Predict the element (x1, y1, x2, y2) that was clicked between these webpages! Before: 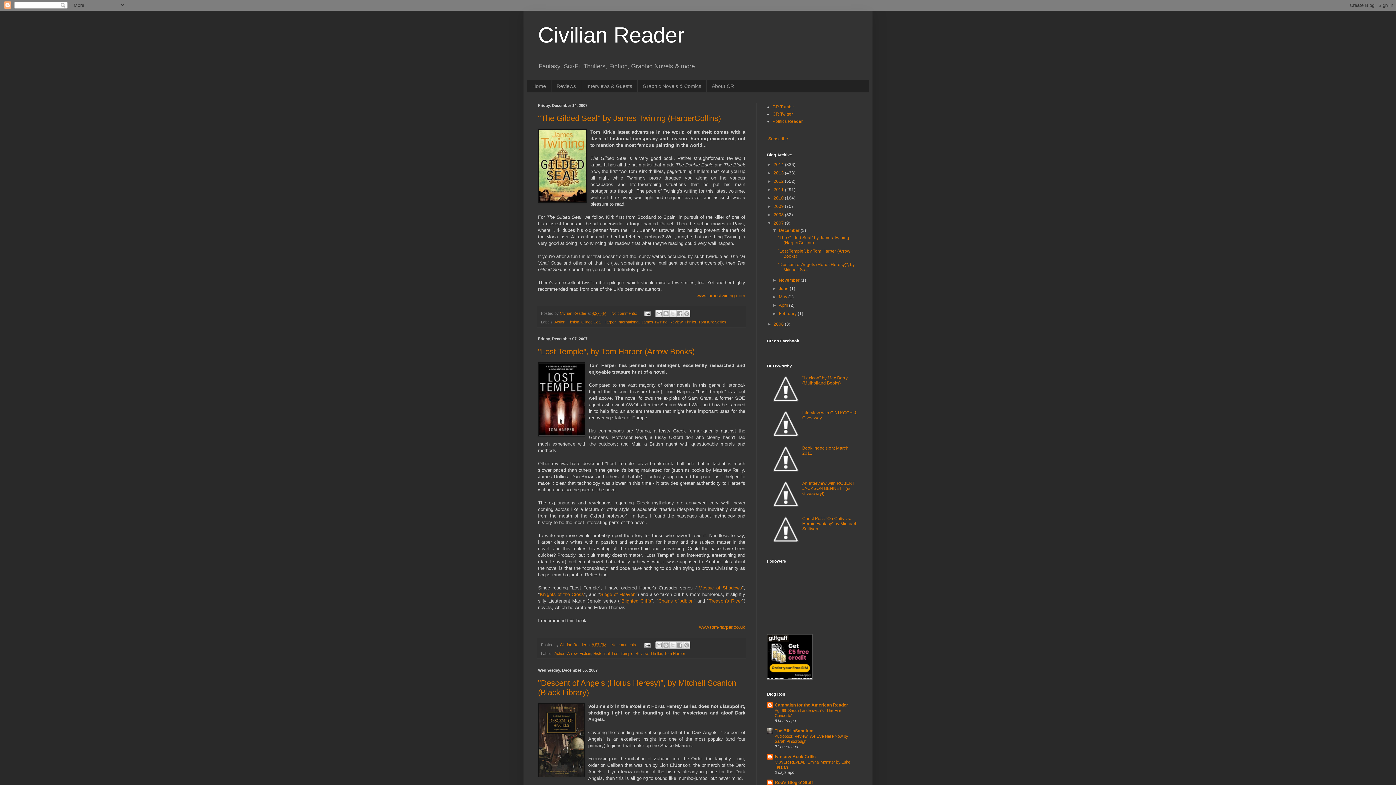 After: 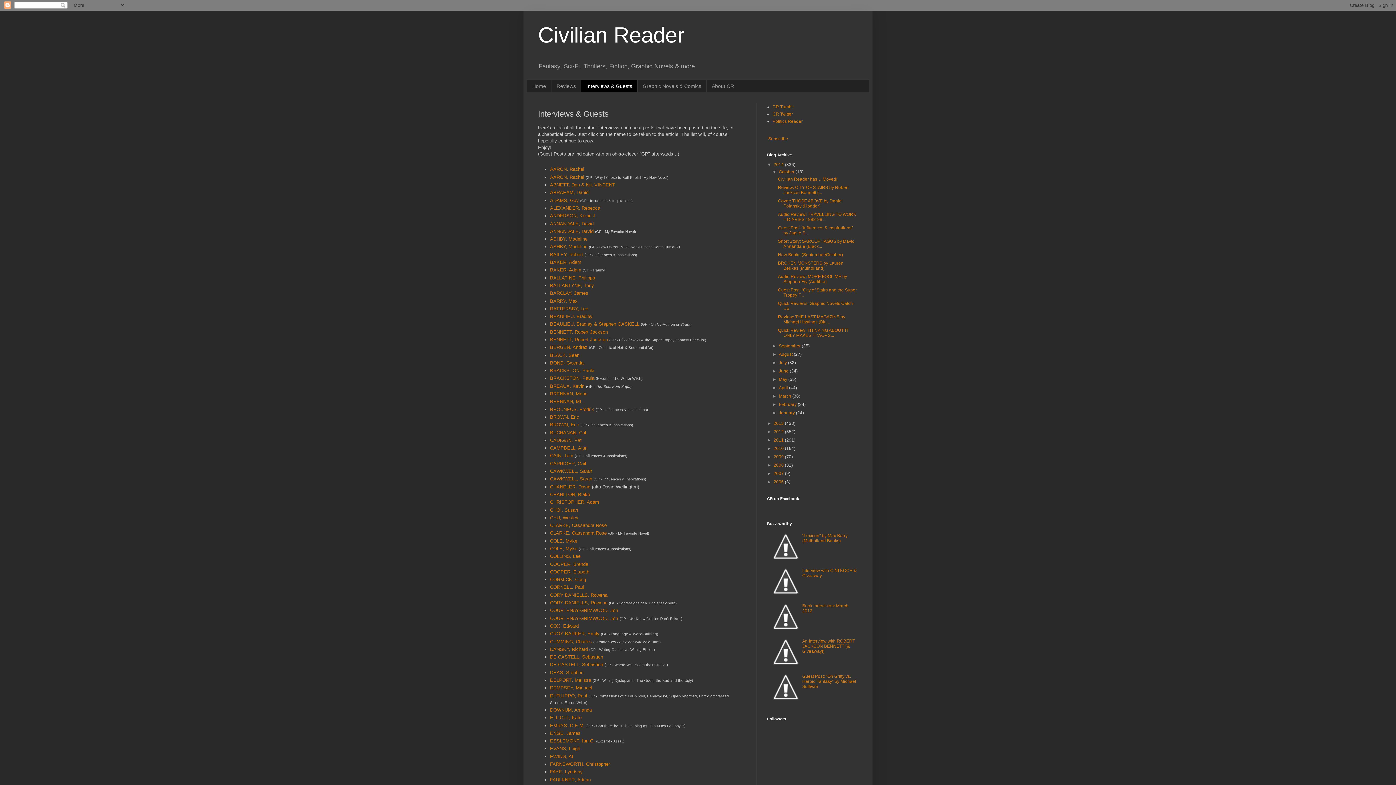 Action: label: Interviews & Guests bbox: (581, 80, 637, 92)